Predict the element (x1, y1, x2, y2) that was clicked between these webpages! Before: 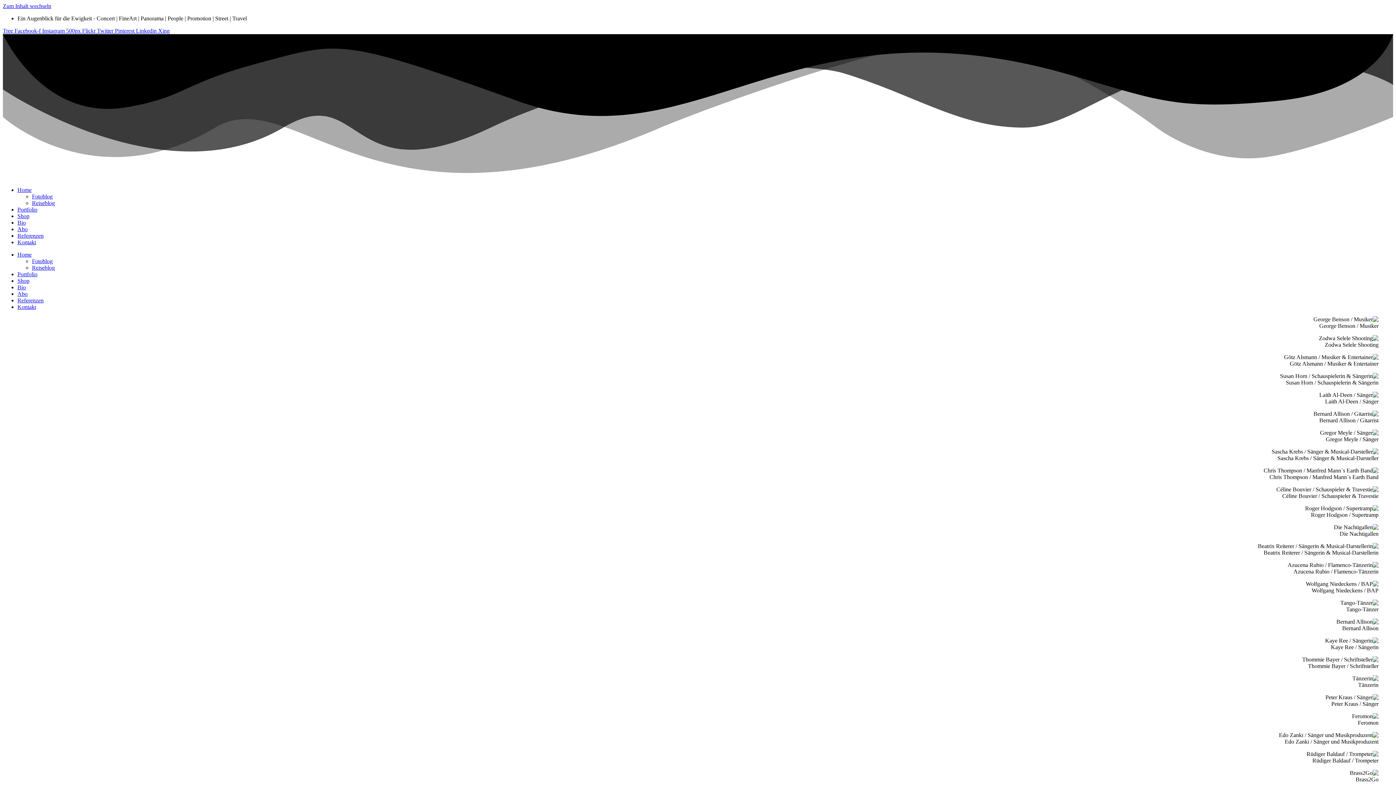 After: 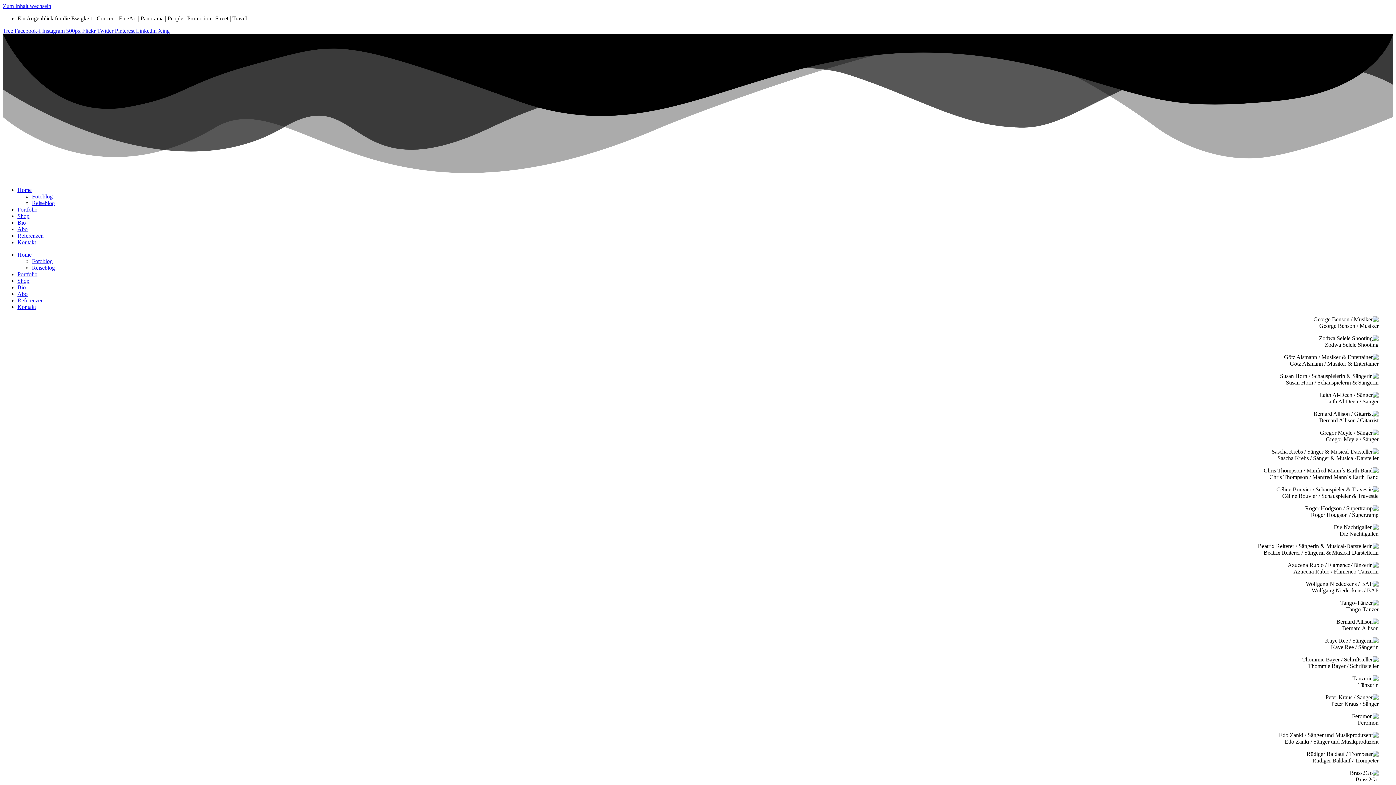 Action: label: Twitter  bbox: (97, 27, 114, 33)